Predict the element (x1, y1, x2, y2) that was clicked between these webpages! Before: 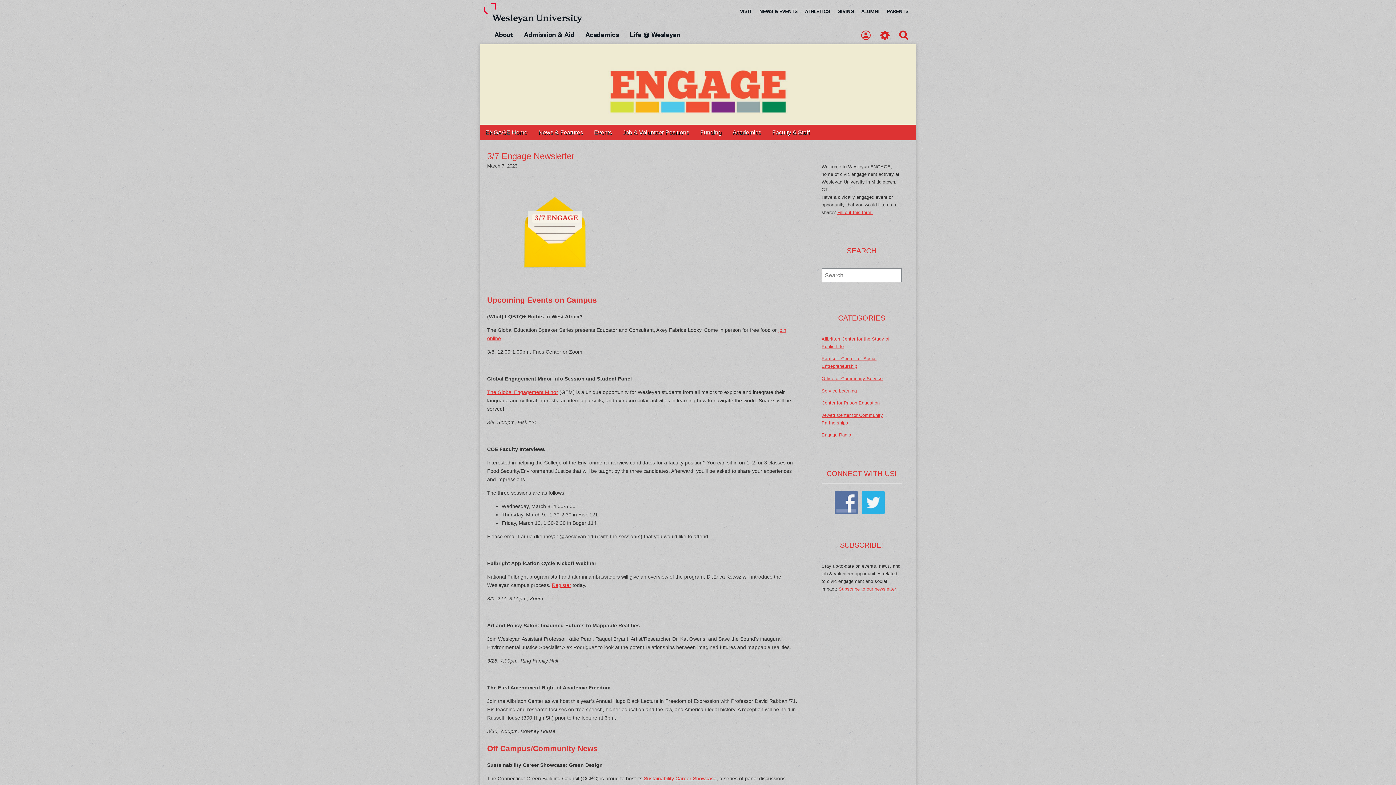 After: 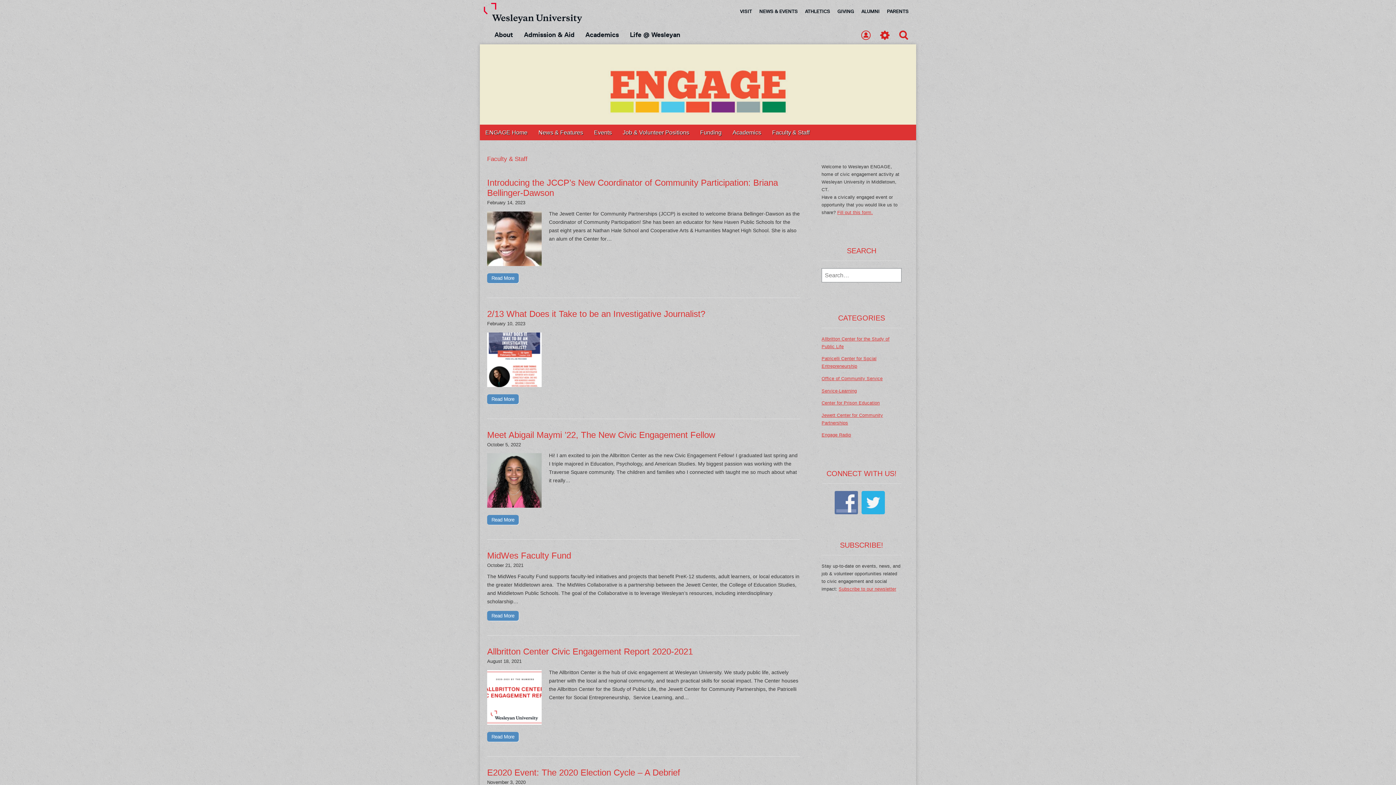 Action: label: Faculty & Staff bbox: (766, 124, 815, 140)